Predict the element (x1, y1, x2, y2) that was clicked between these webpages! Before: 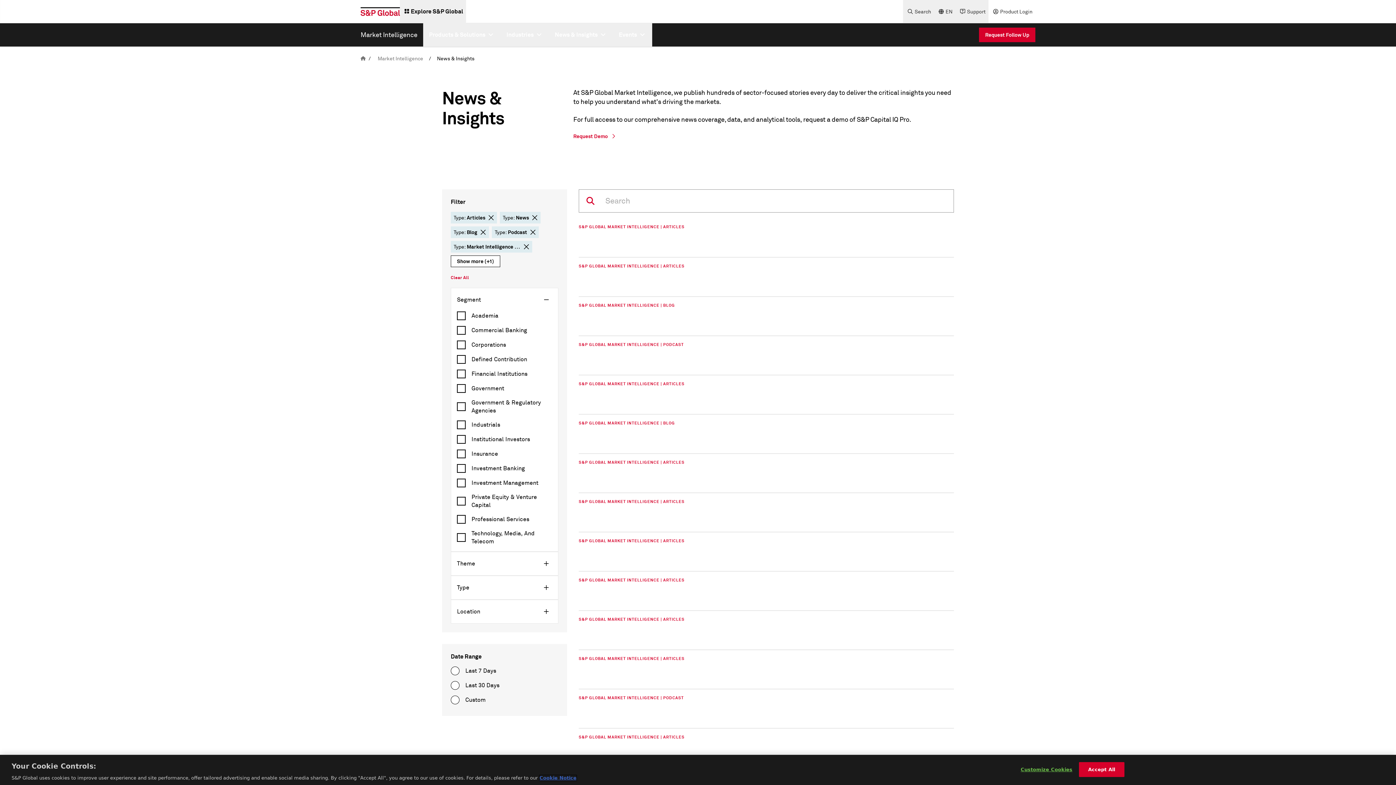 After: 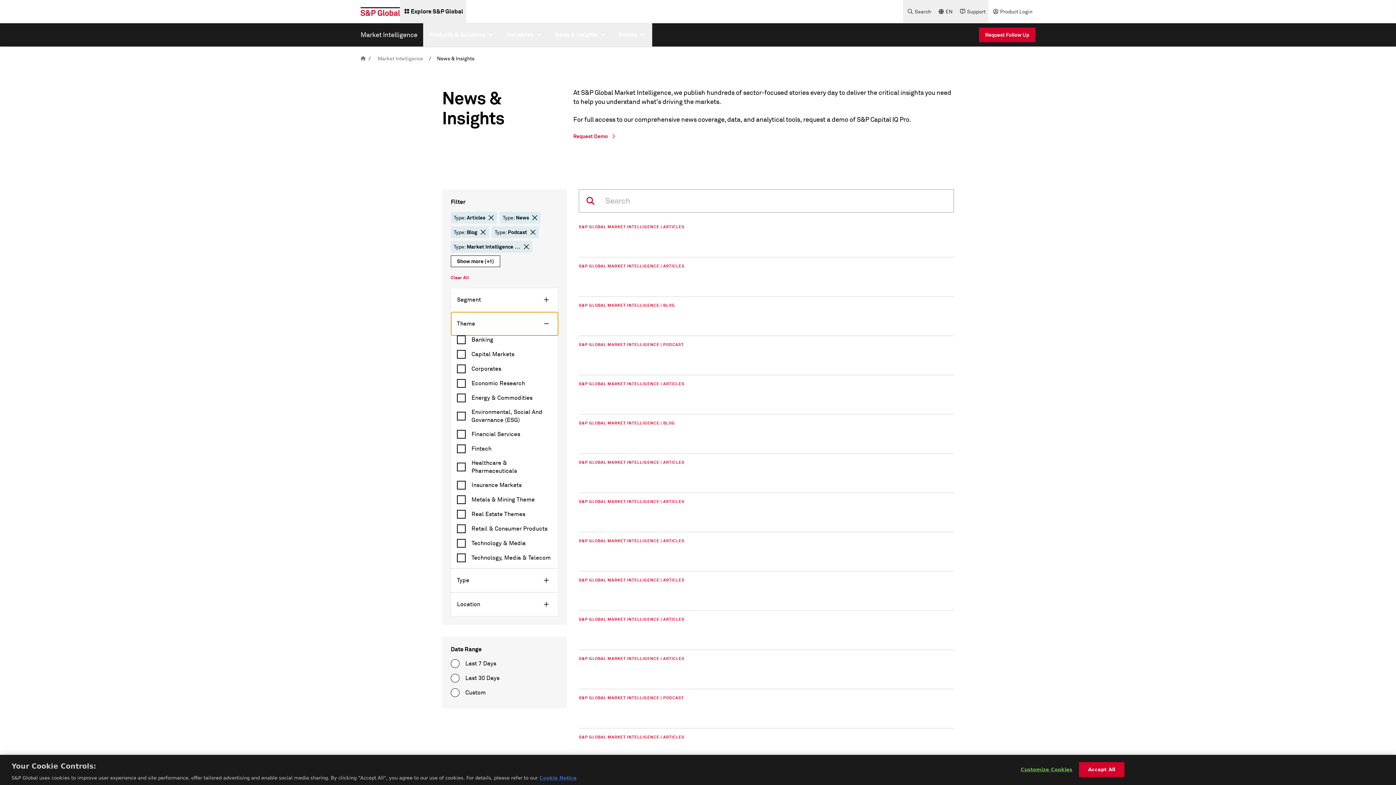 Action: label: Theme bbox: (451, 552, 558, 575)